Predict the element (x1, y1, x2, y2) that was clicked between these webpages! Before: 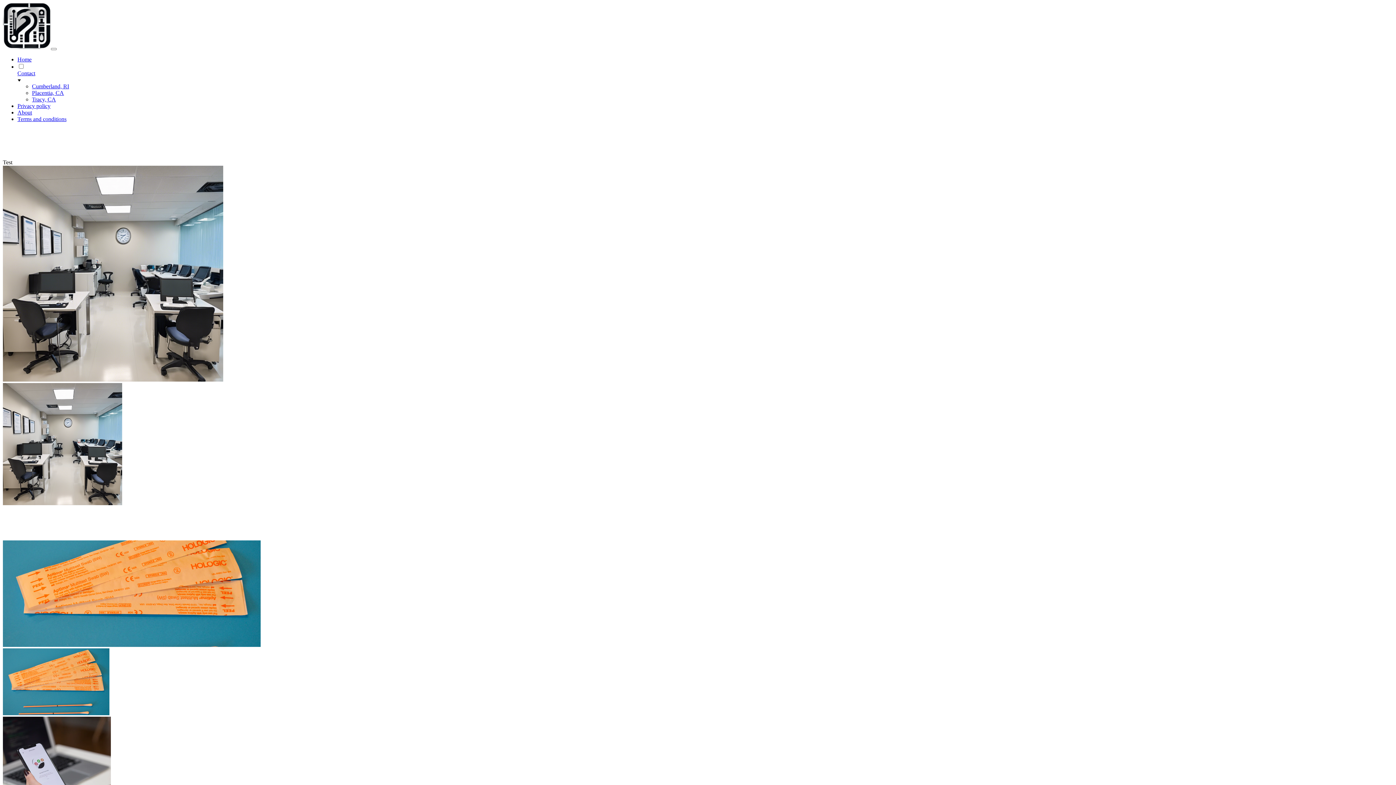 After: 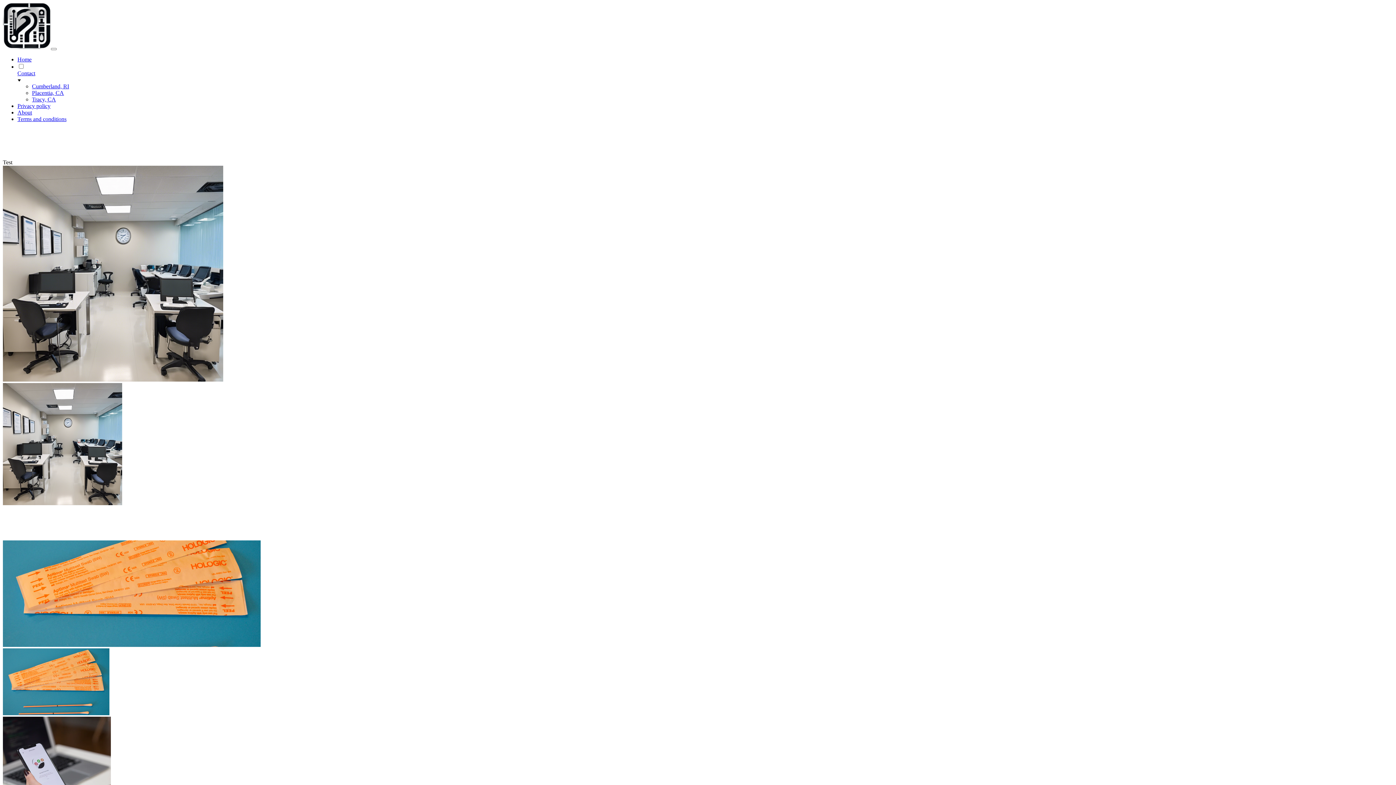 Action: label: Privacy policy bbox: (17, 102, 50, 109)